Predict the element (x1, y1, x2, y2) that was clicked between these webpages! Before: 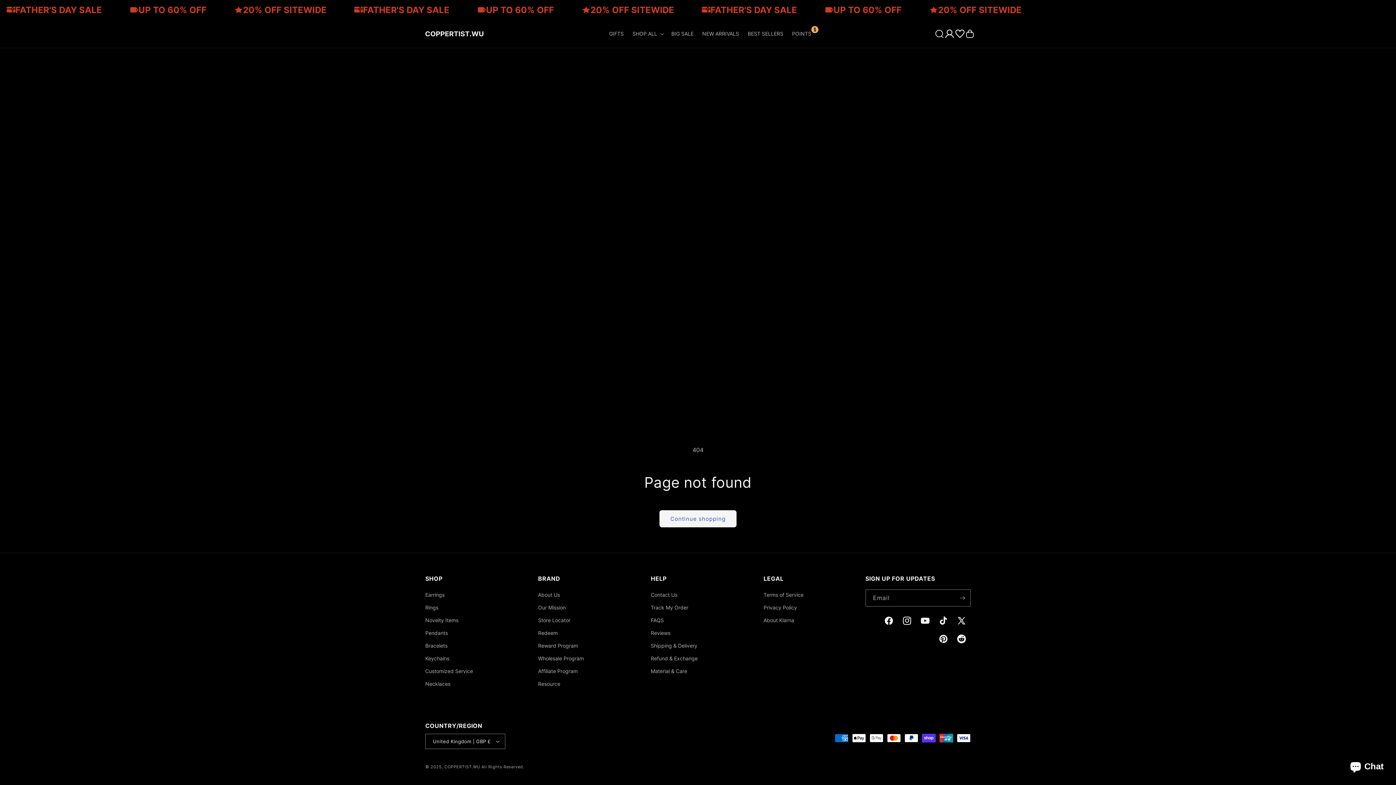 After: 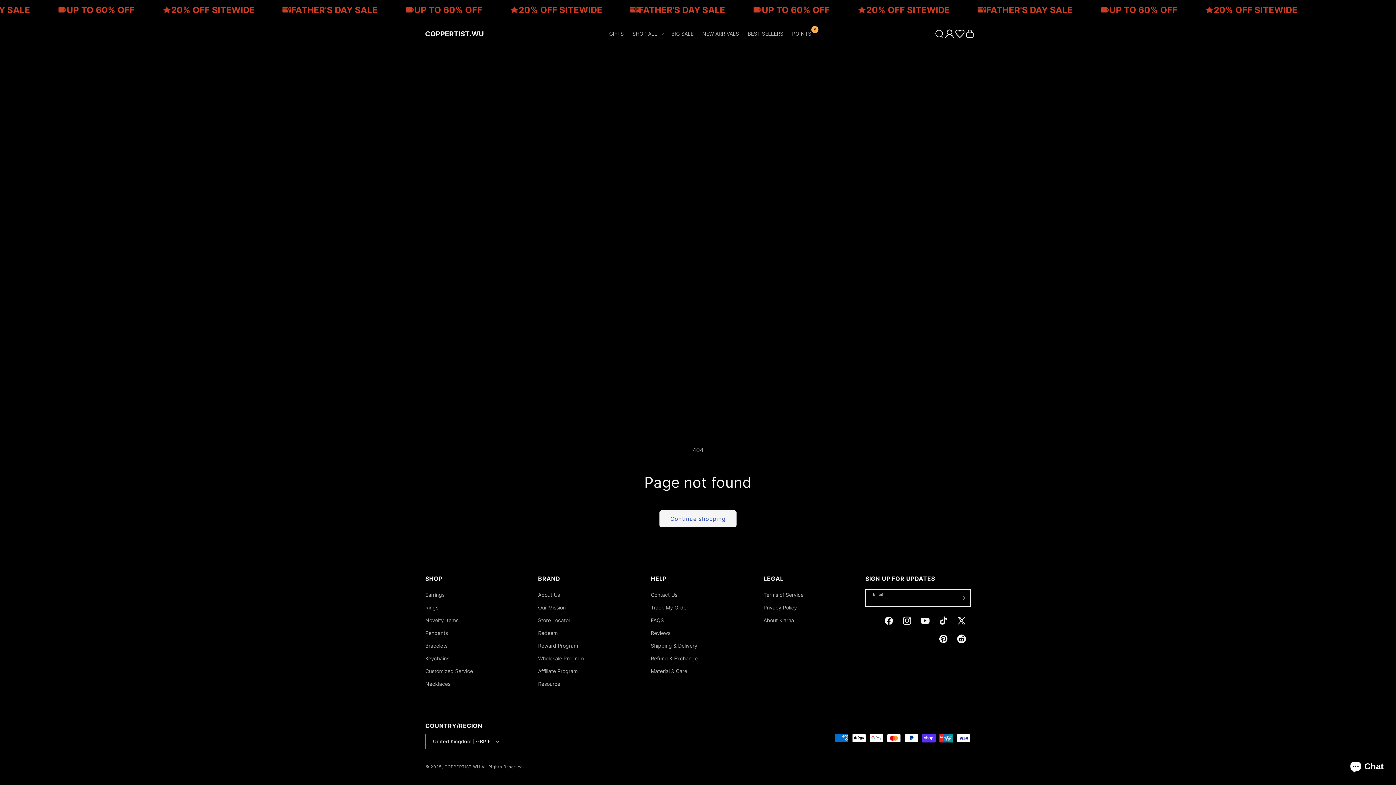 Action: bbox: (954, 589, 970, 606) label: Subscribe